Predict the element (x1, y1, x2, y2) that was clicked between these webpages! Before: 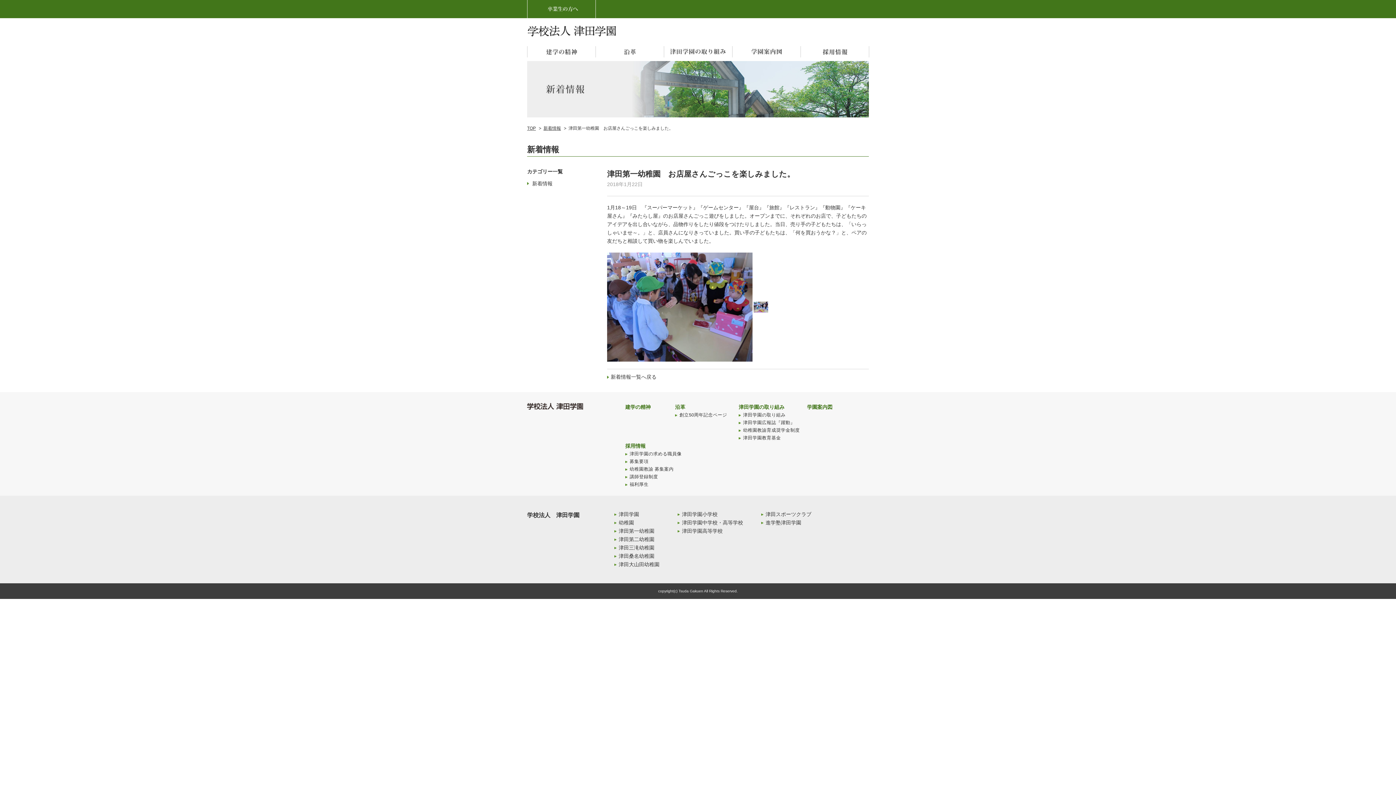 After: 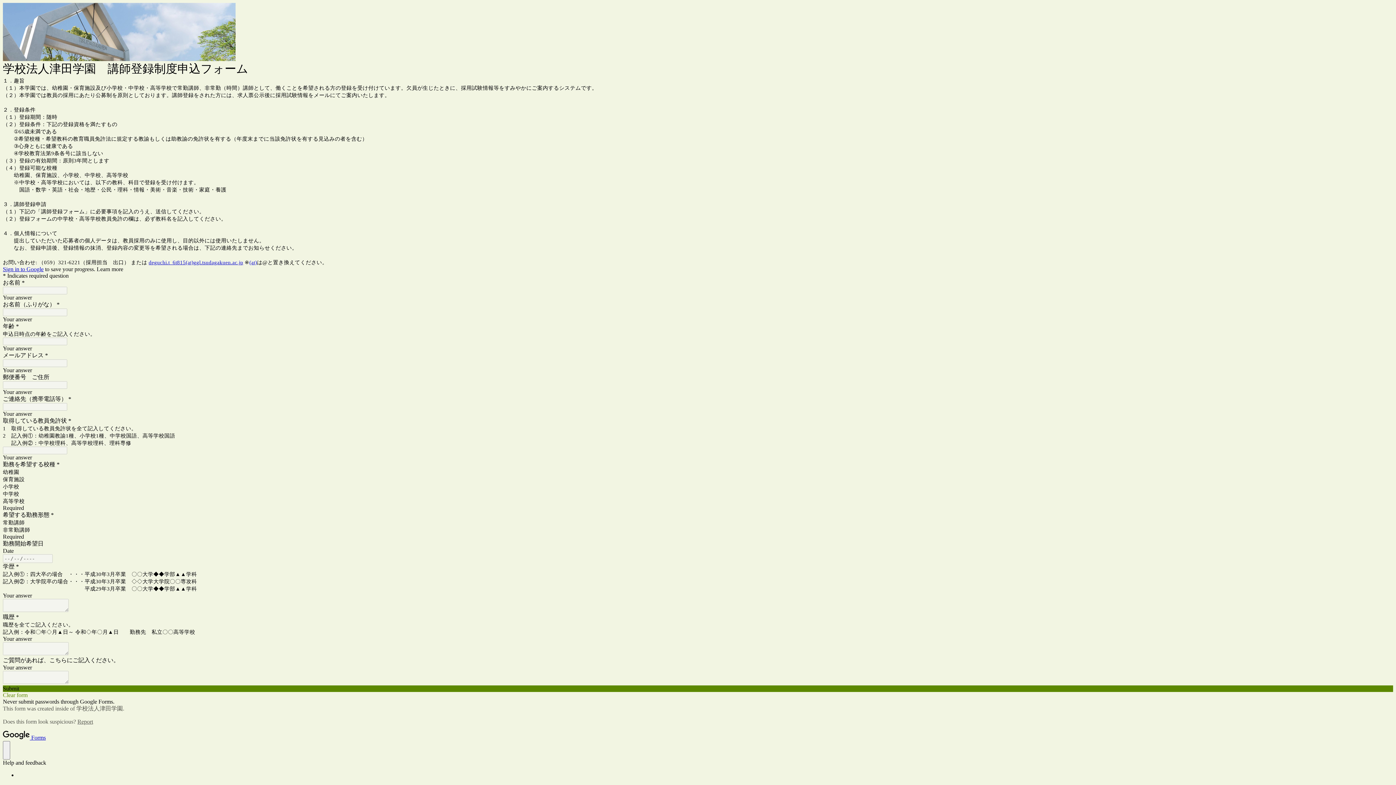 Action: bbox: (629, 474, 658, 479) label: 講師登録制度